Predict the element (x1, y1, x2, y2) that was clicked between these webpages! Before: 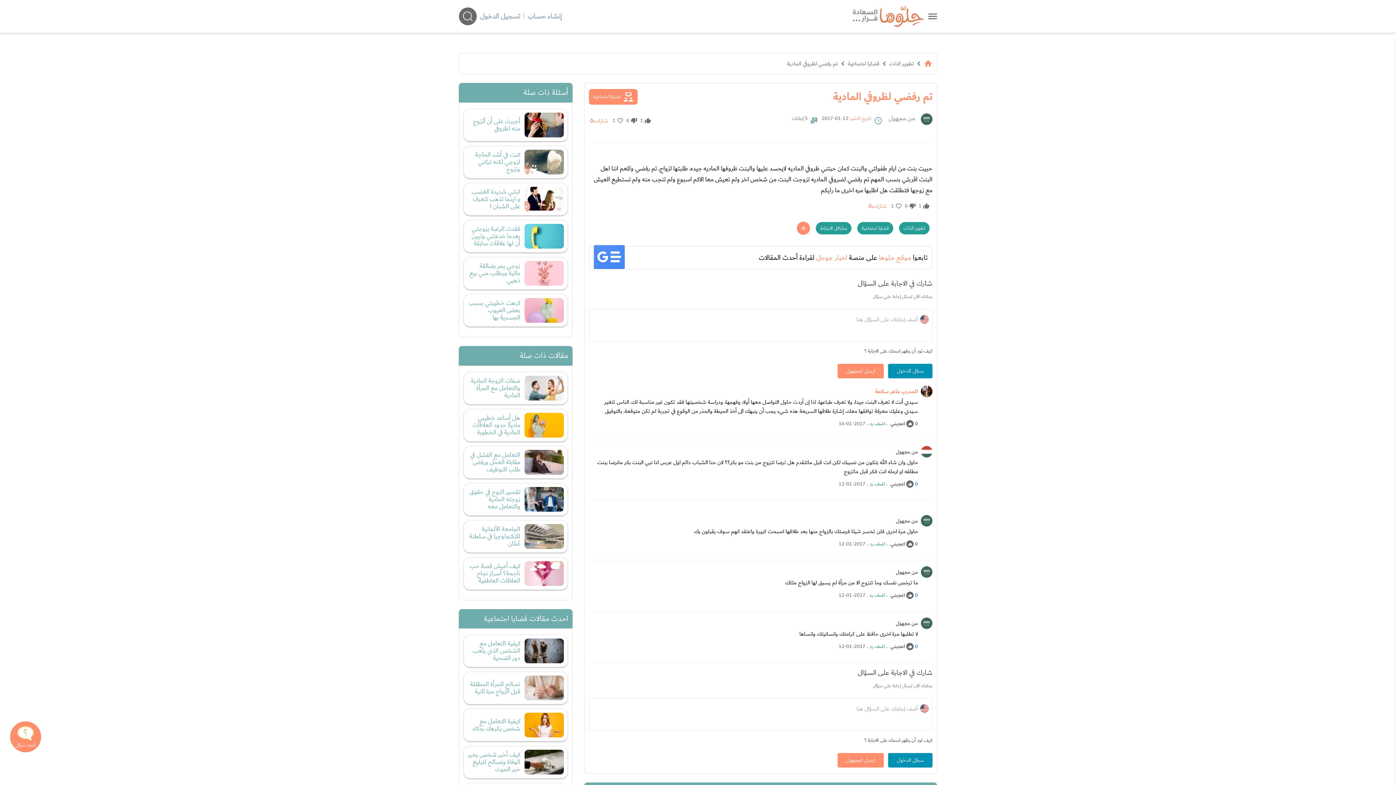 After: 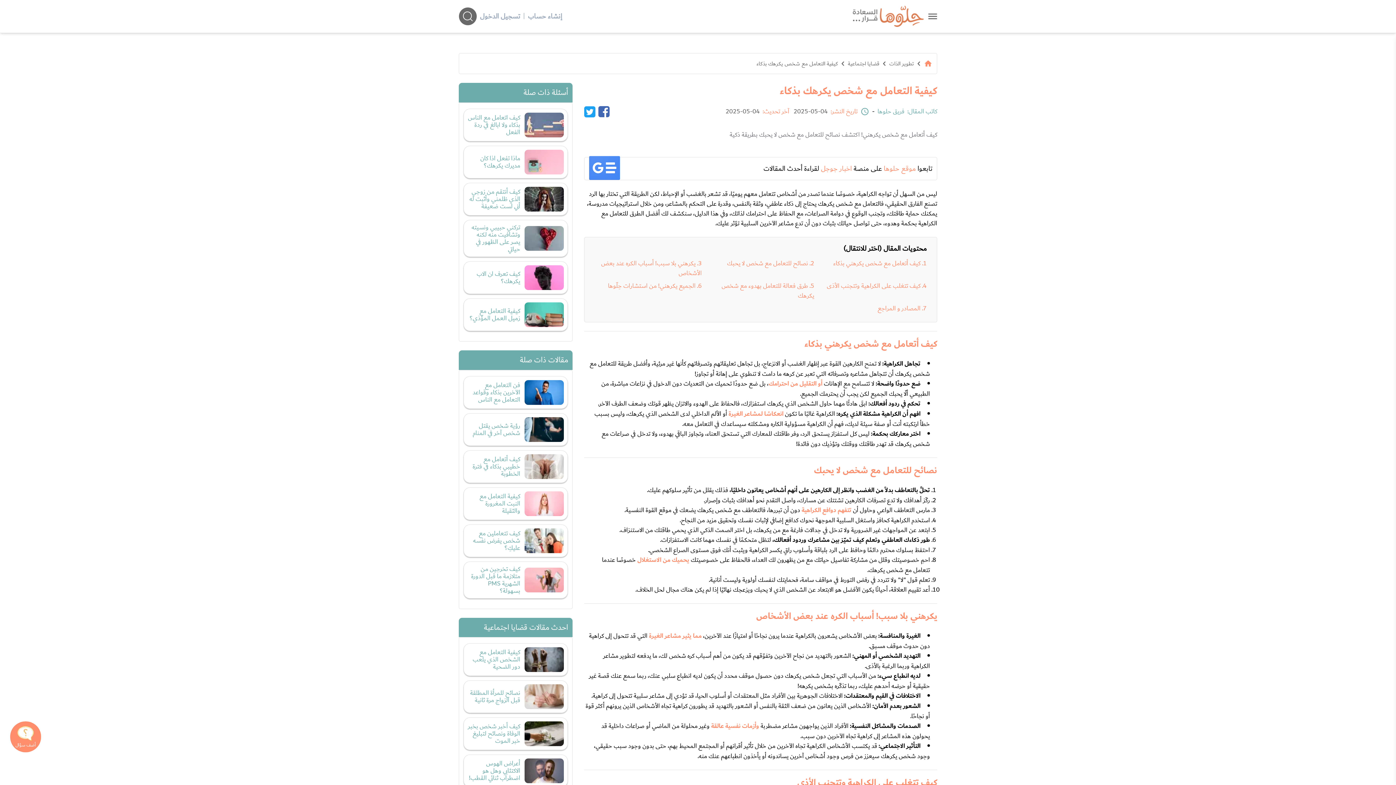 Action: label: كيفية التعامل مع شخص يكرهك بذكاء bbox: (467, 713, 564, 737)